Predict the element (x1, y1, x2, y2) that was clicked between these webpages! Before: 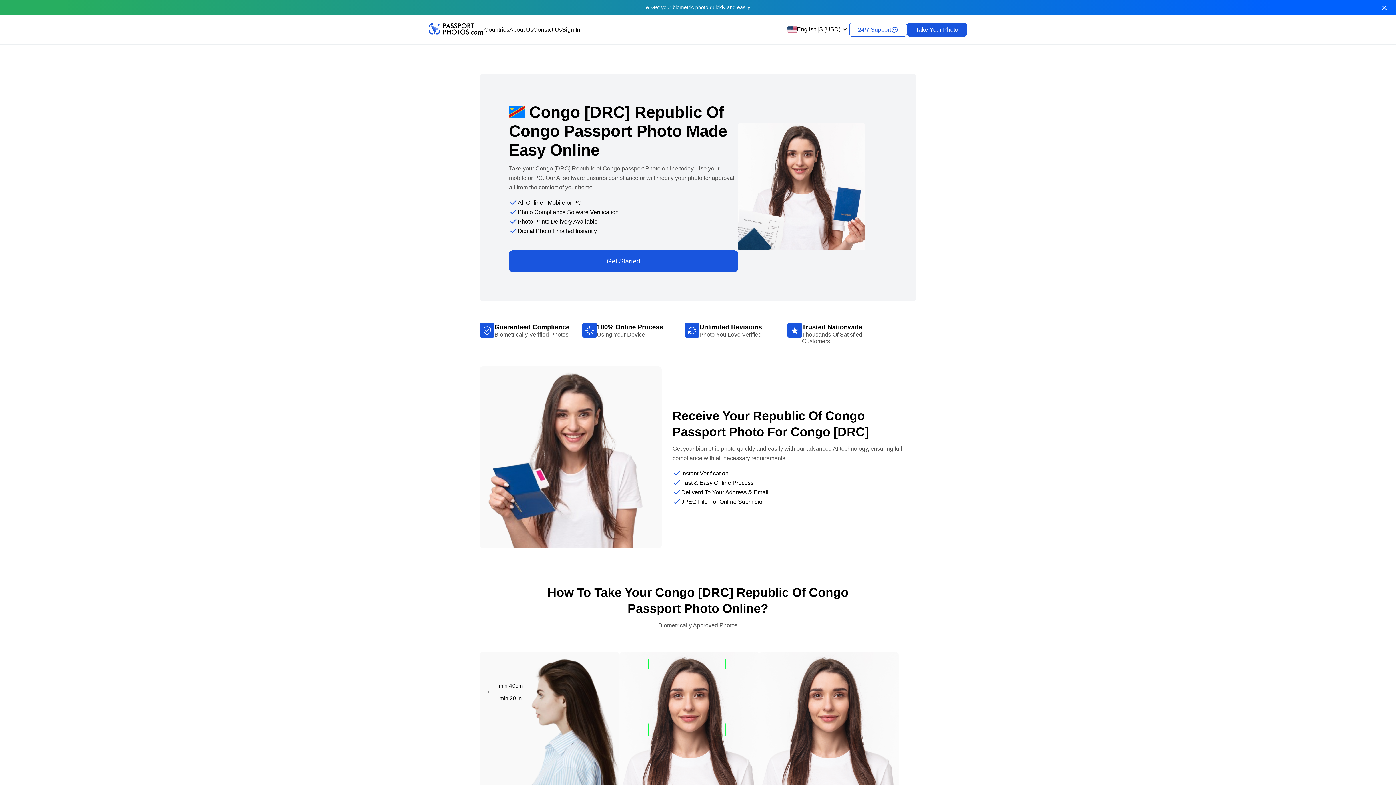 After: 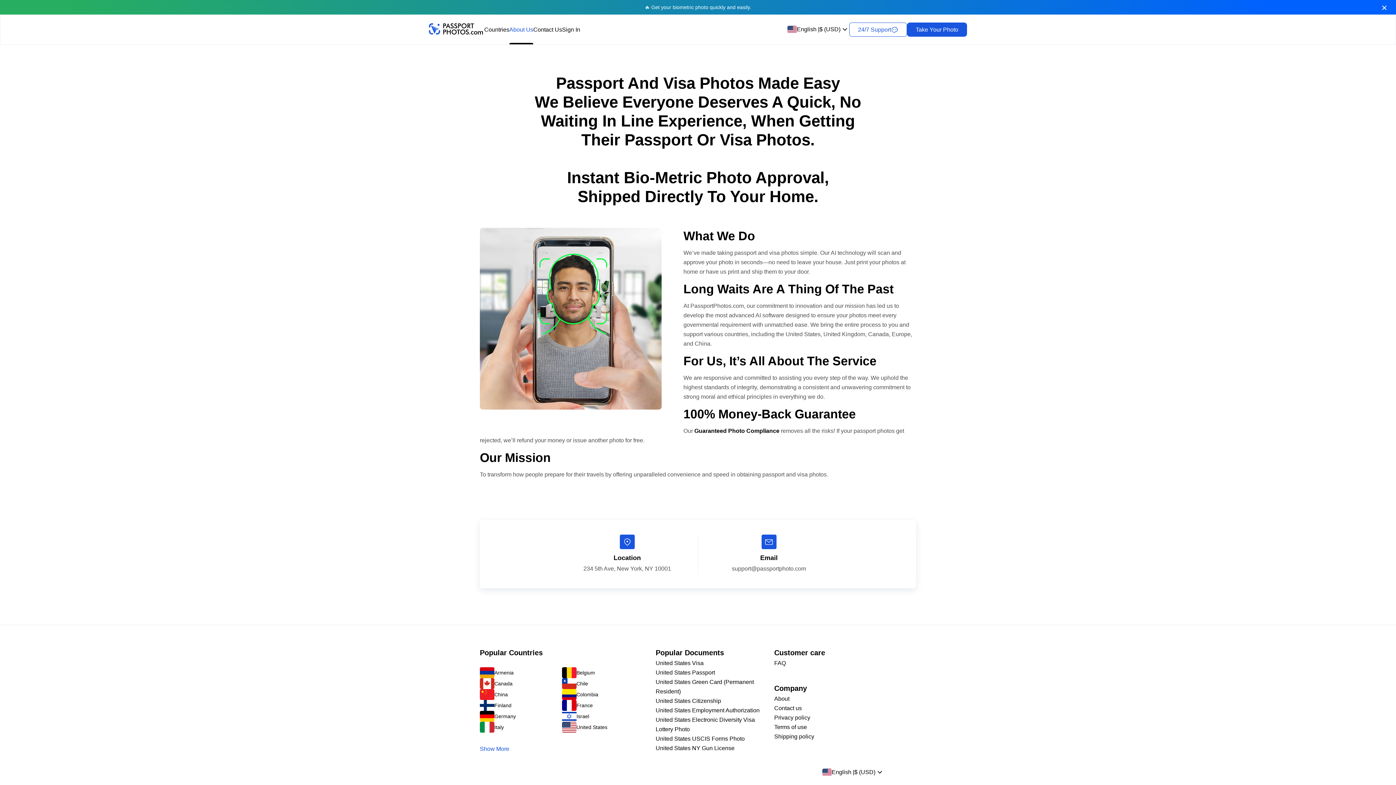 Action: label: About Us bbox: (509, 24, 533, 34)